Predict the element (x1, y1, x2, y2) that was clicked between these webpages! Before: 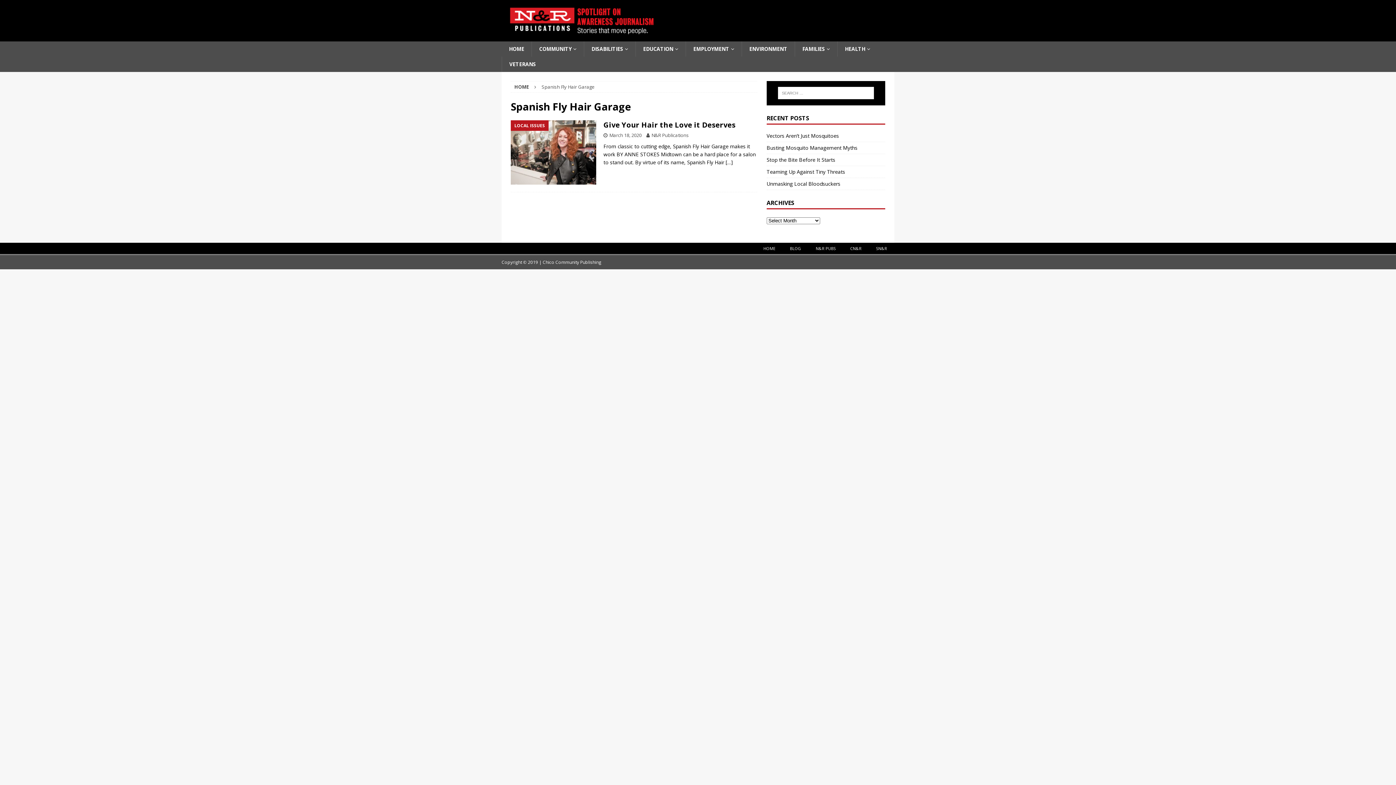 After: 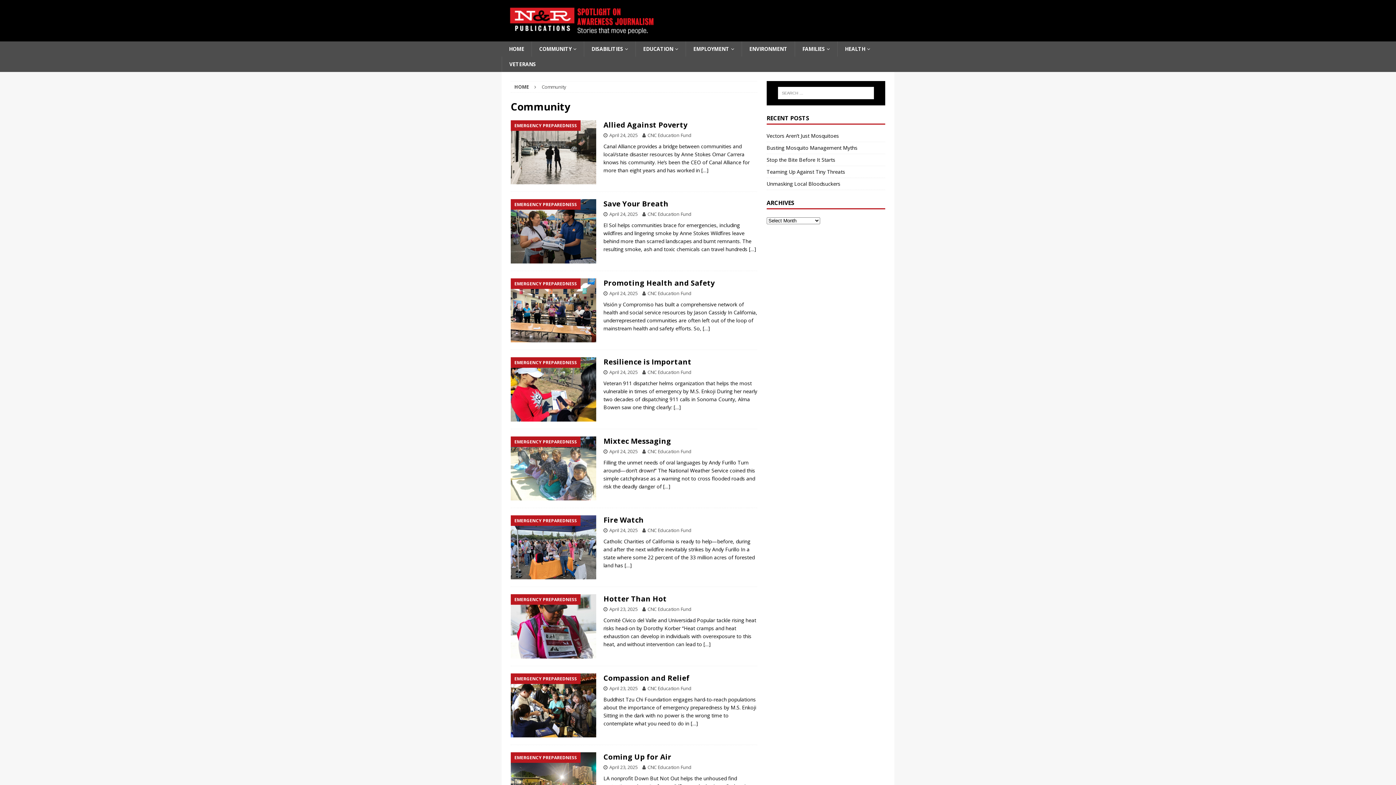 Action: label: COMMUNITY bbox: (531, 41, 584, 56)